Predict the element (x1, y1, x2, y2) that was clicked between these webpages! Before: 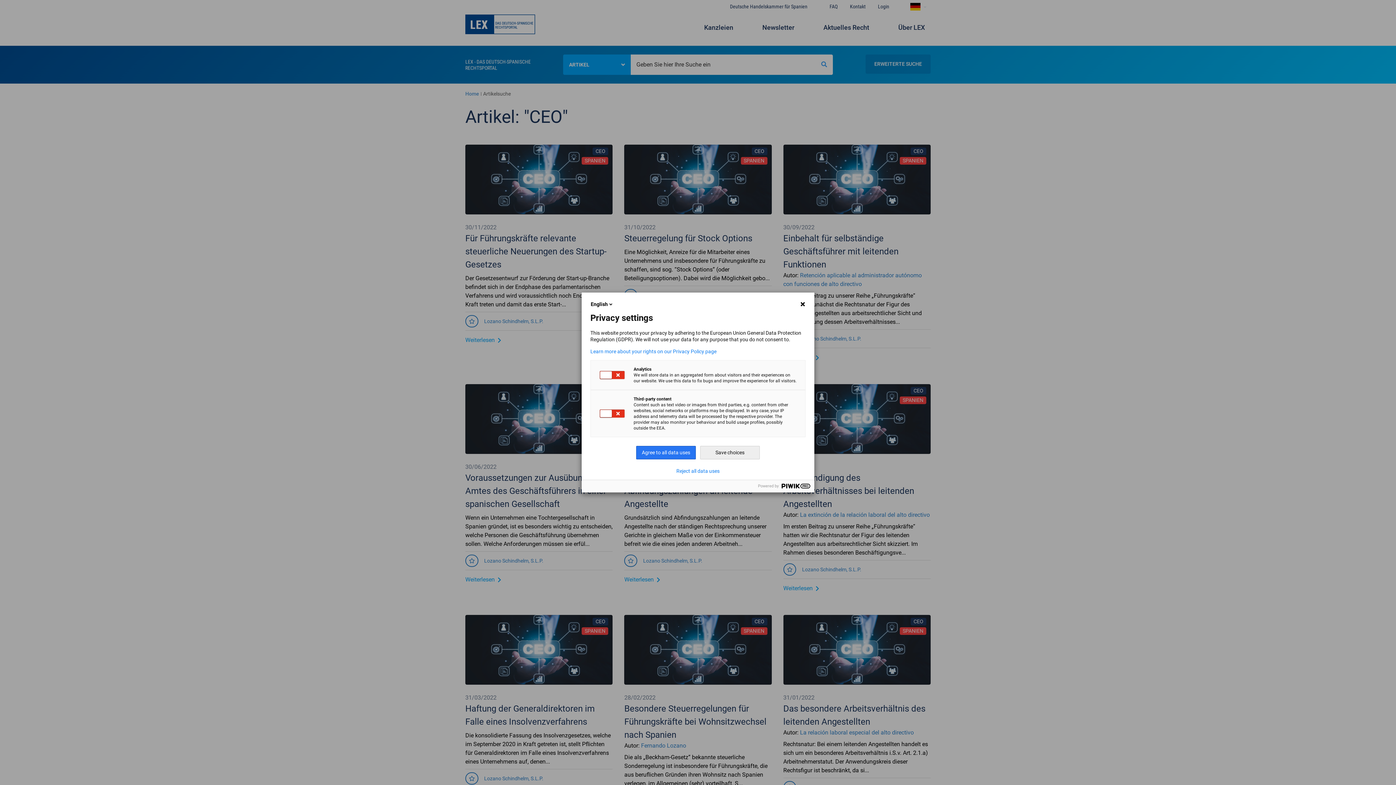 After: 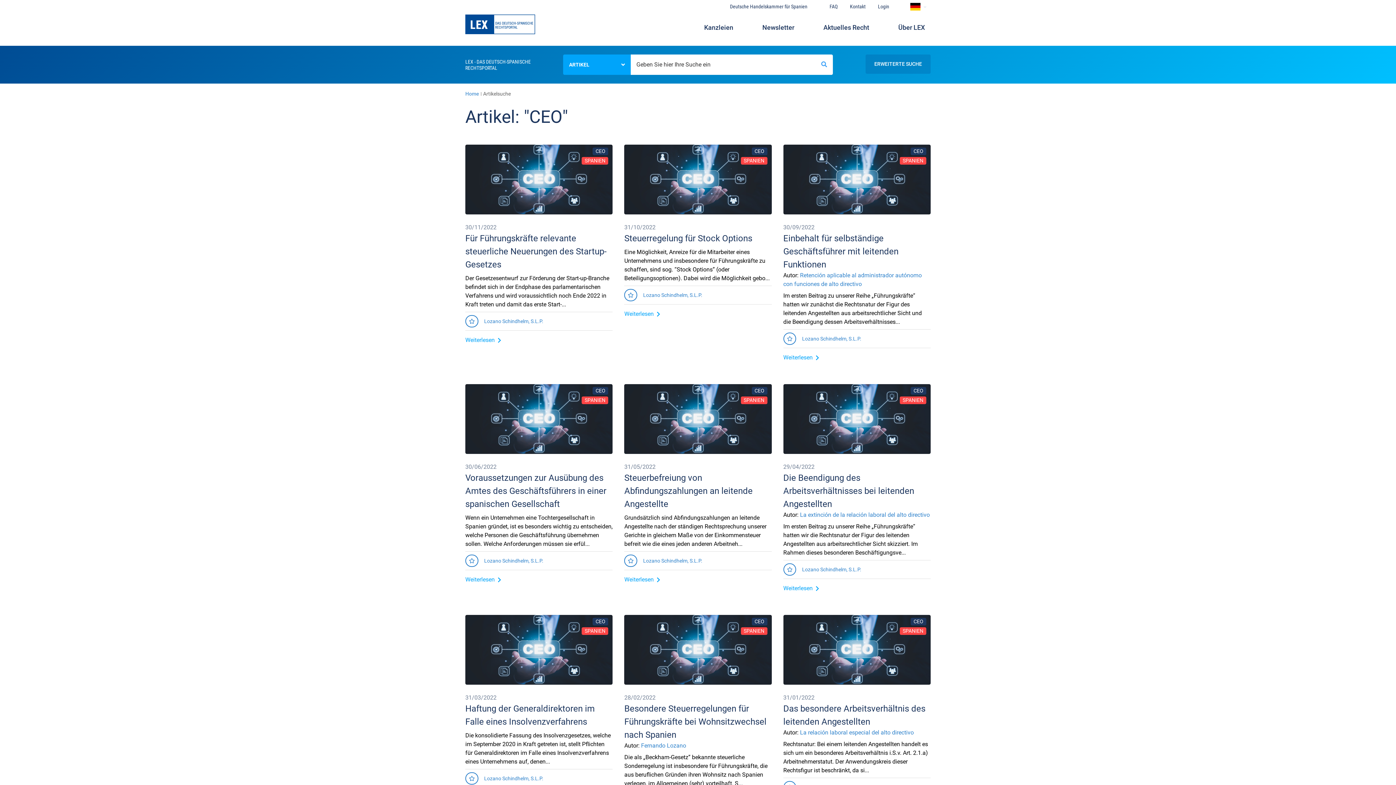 Action: bbox: (700, 446, 760, 459) label: Save choices